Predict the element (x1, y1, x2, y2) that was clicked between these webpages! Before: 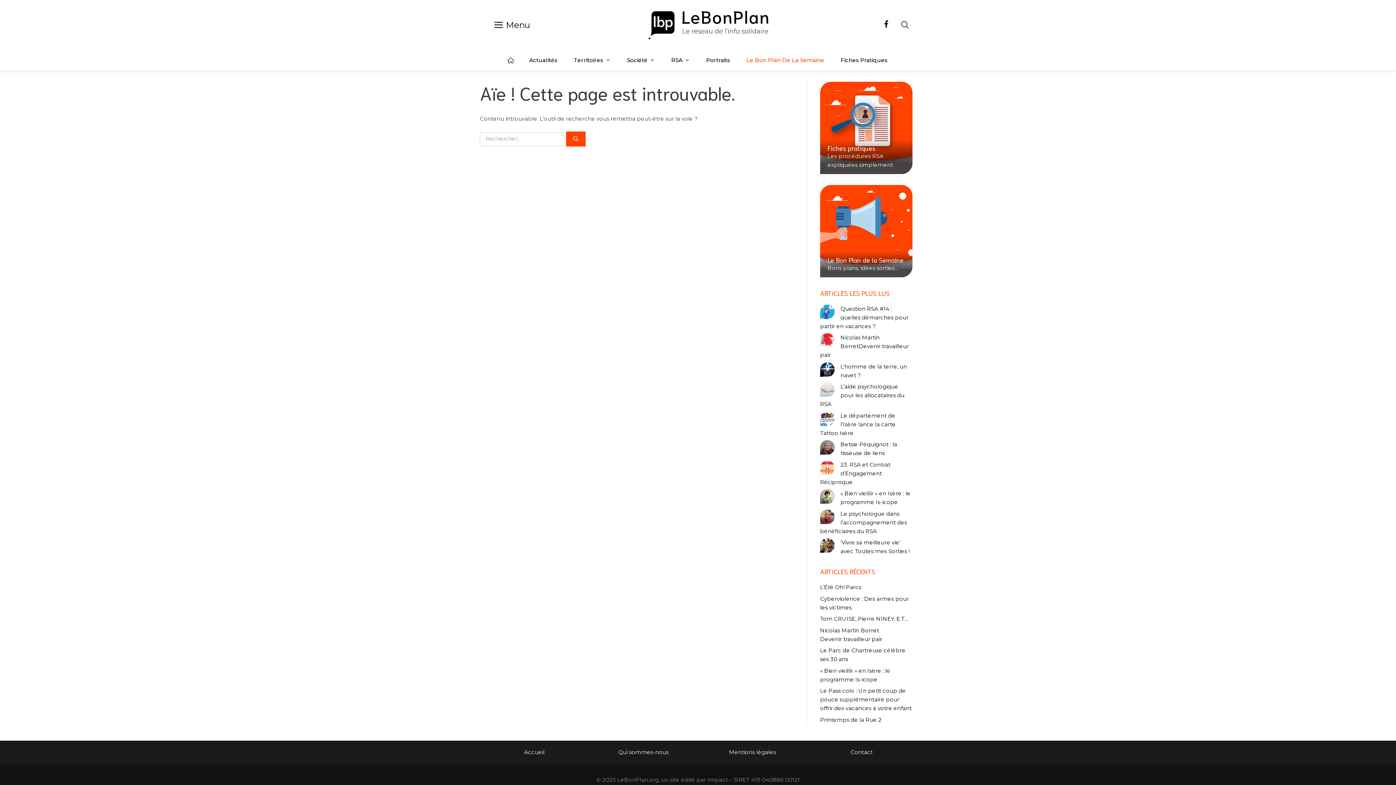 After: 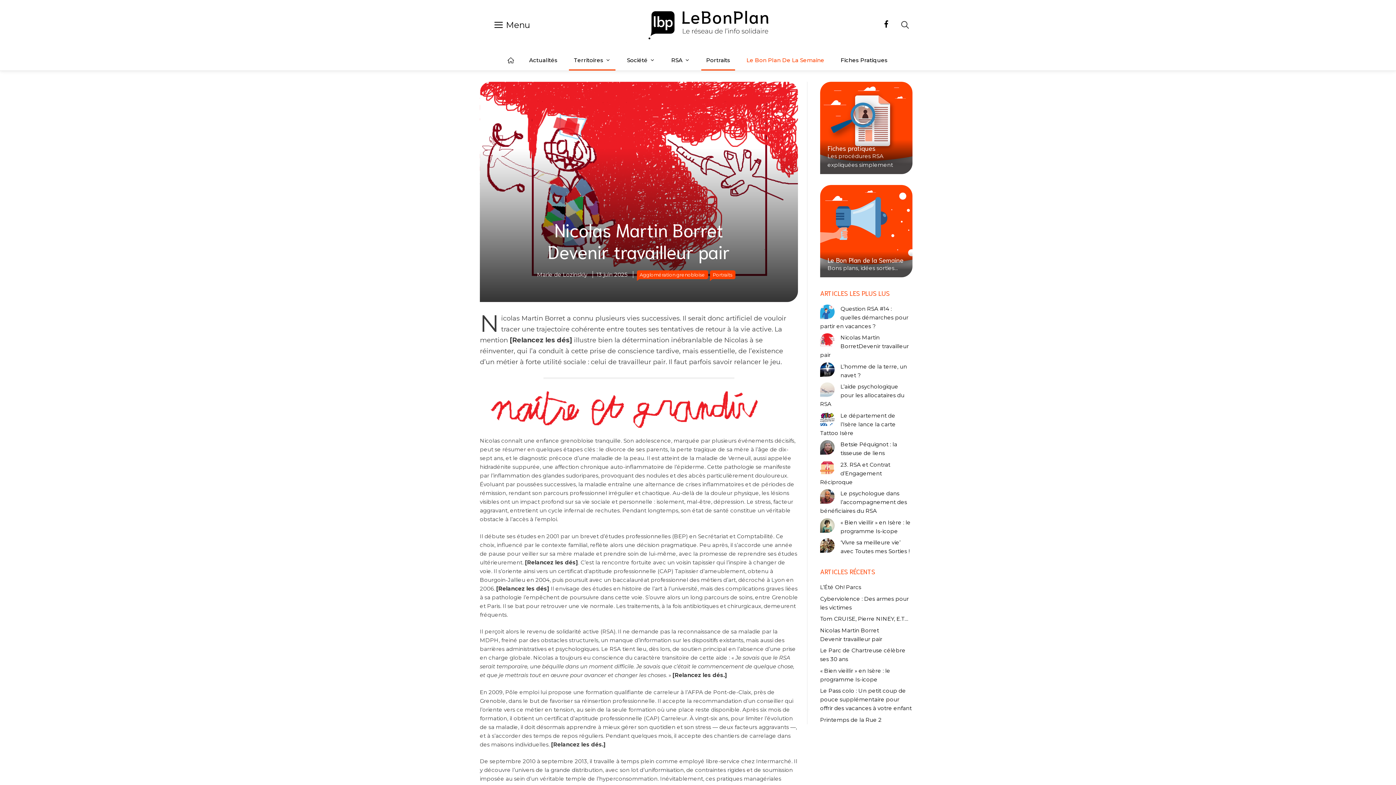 Action: bbox: (820, 334, 909, 358) label: Nicolas Martin BorretDevenir travailleur pair